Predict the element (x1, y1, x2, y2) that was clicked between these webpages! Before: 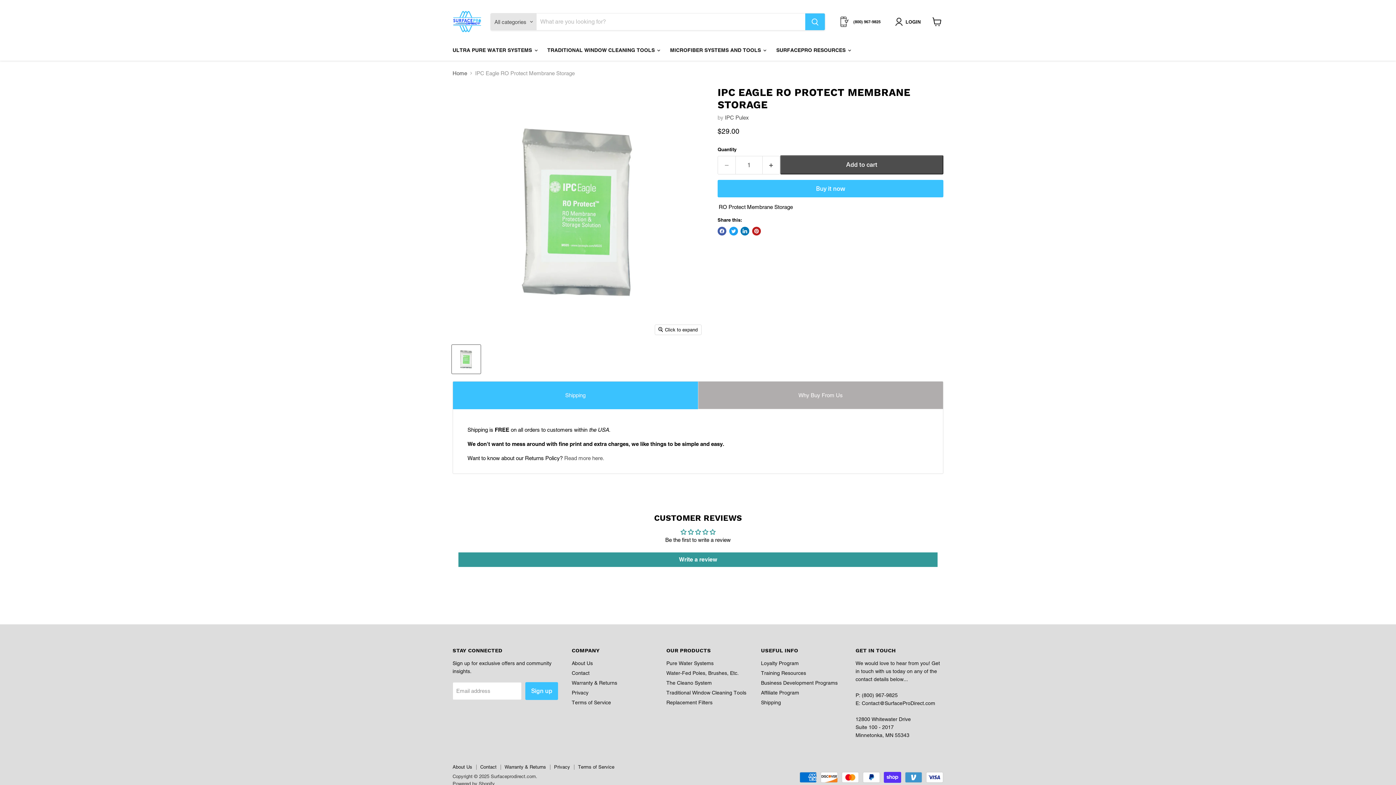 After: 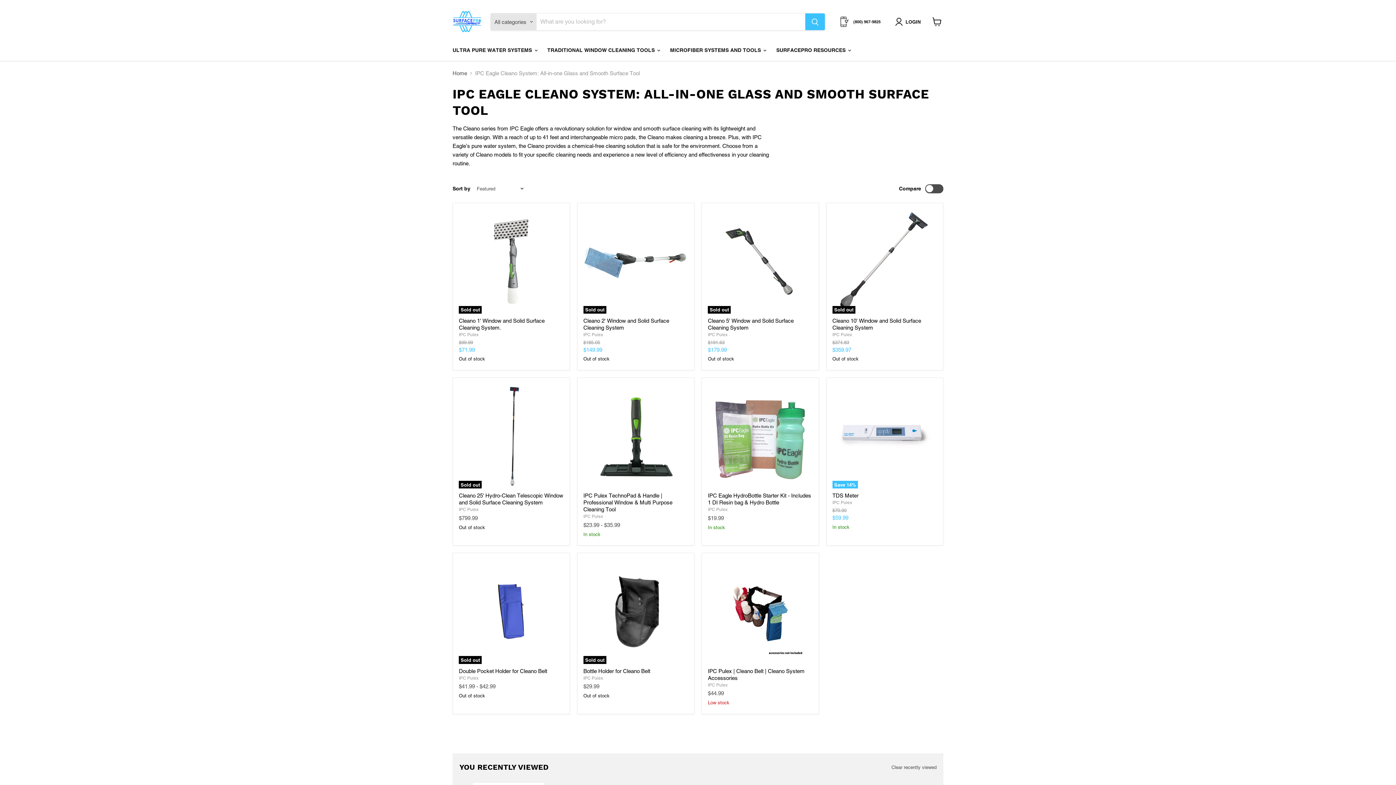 Action: bbox: (666, 680, 712, 686) label: The Cleano System